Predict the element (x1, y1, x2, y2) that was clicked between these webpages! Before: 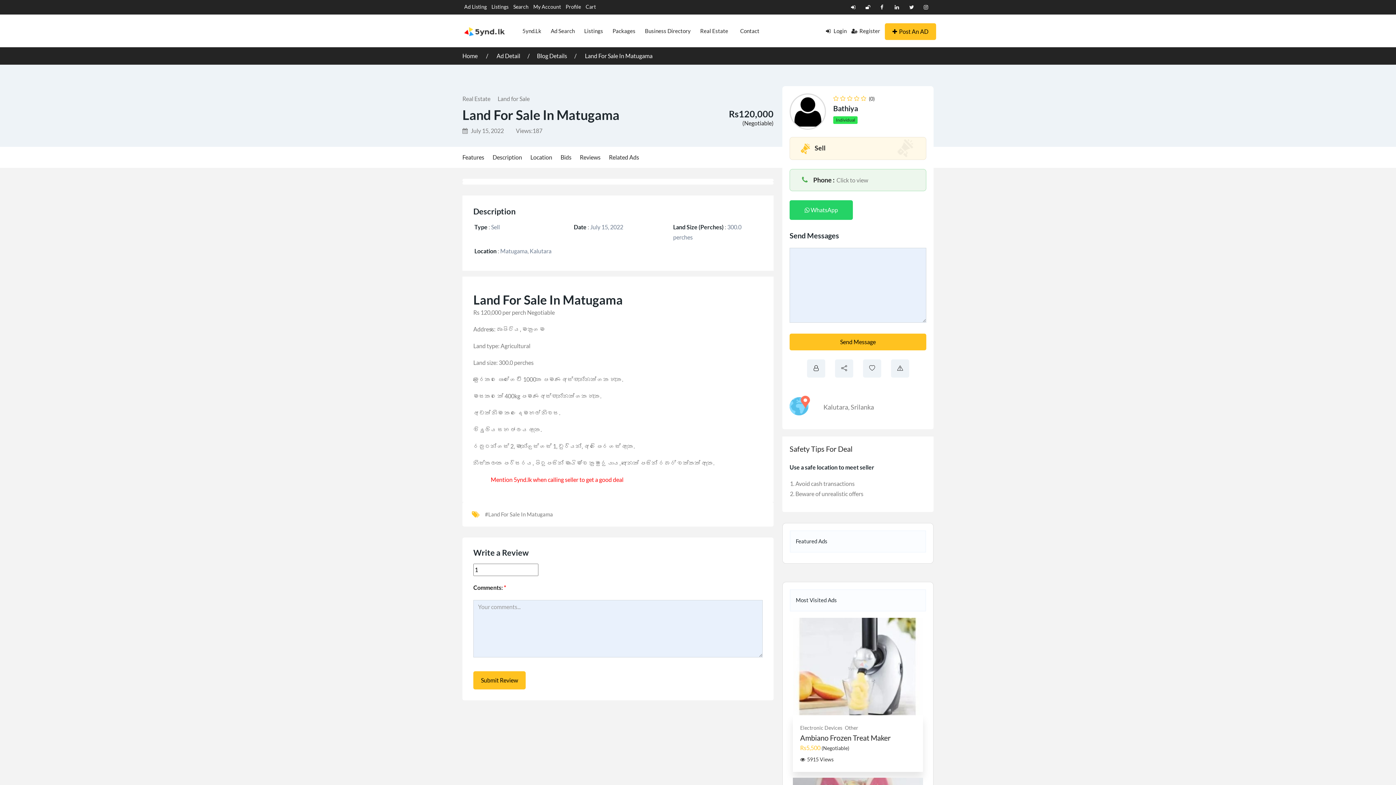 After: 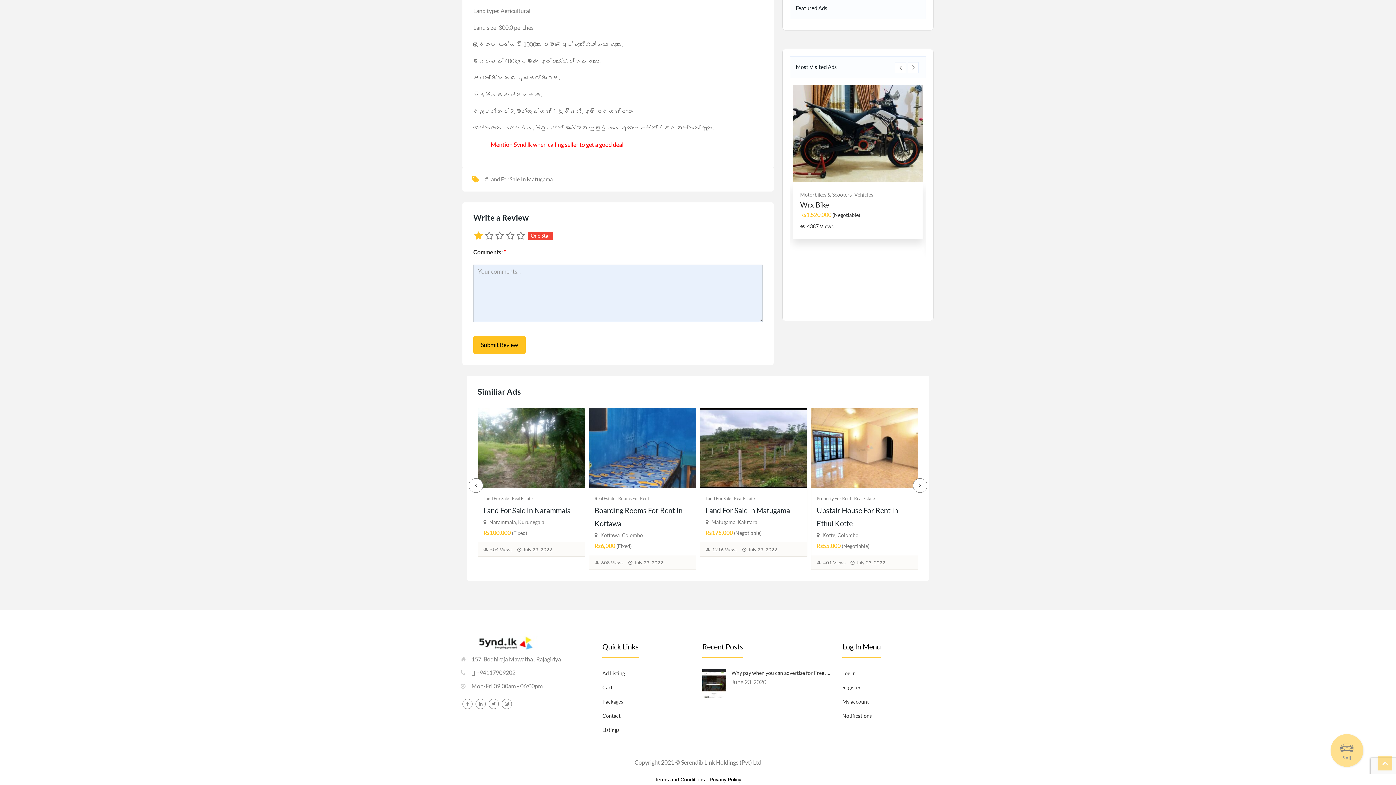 Action: label: Related Ads bbox: (609, 153, 639, 160)